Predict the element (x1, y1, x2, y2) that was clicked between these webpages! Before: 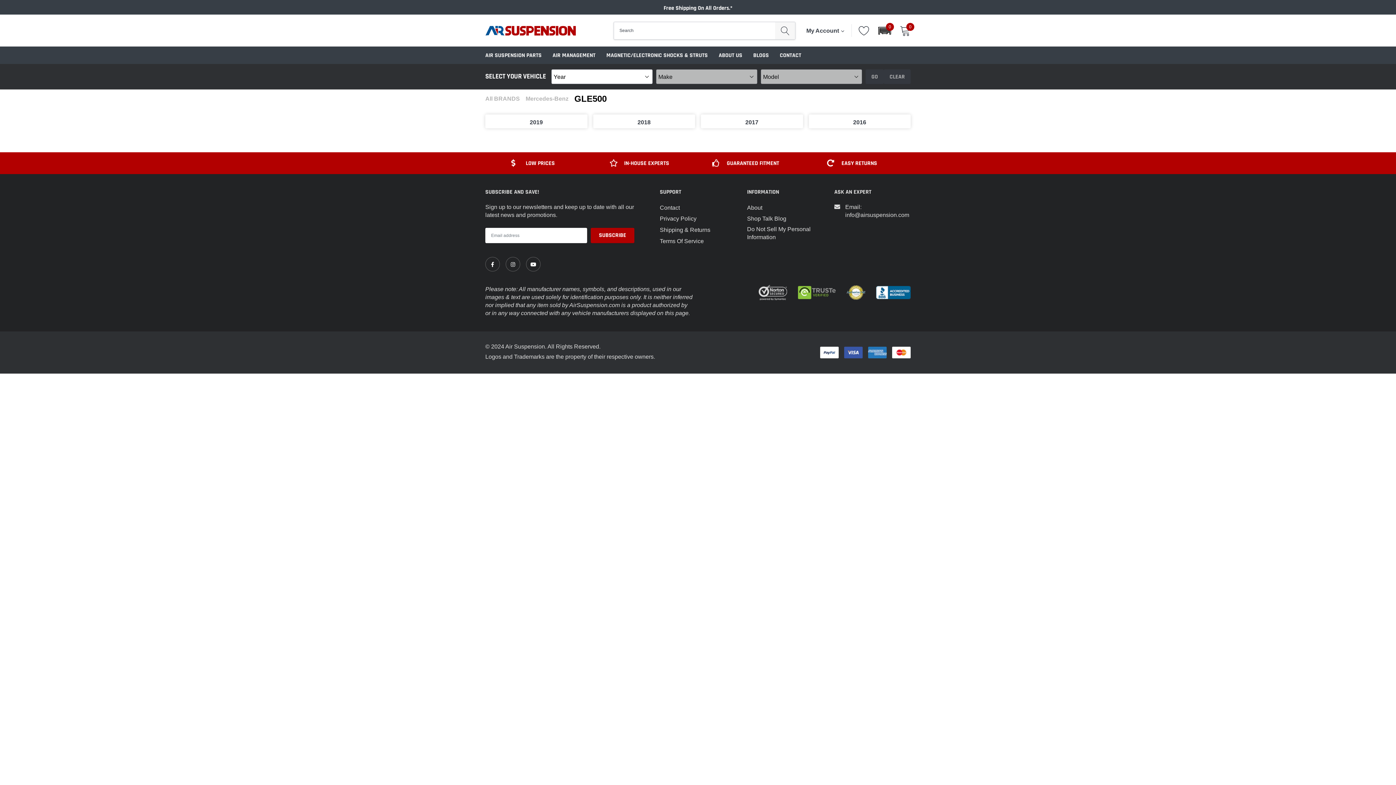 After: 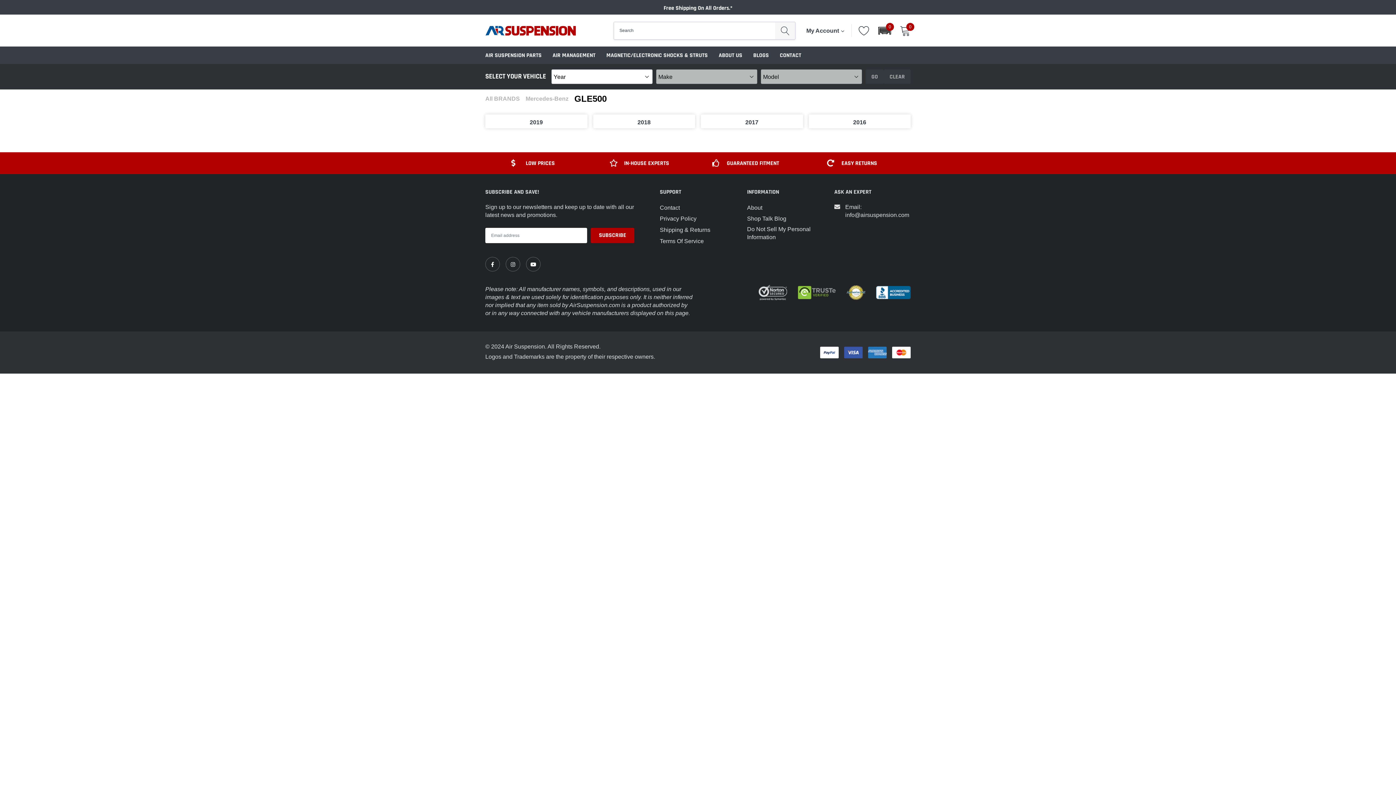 Action: label: link bbox: (526, 257, 540, 271)